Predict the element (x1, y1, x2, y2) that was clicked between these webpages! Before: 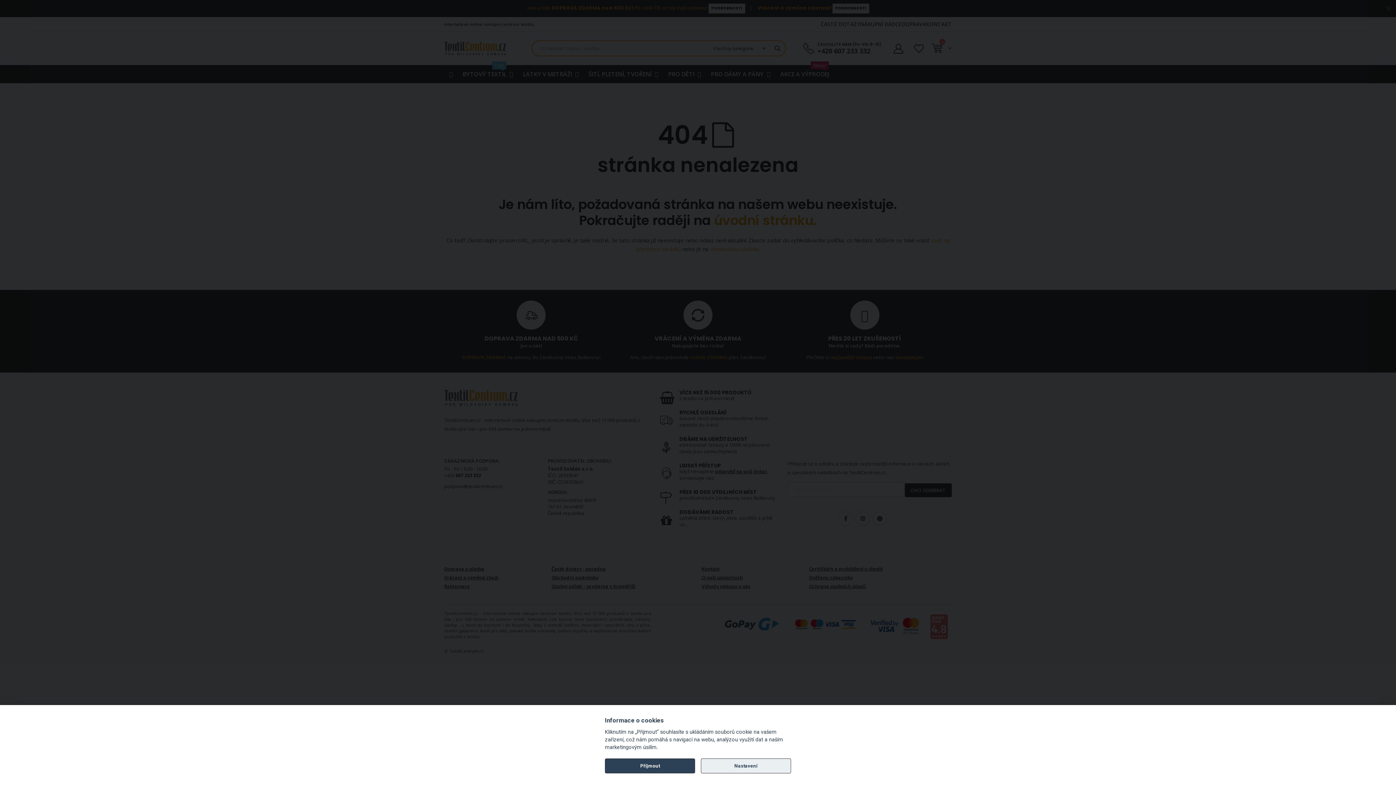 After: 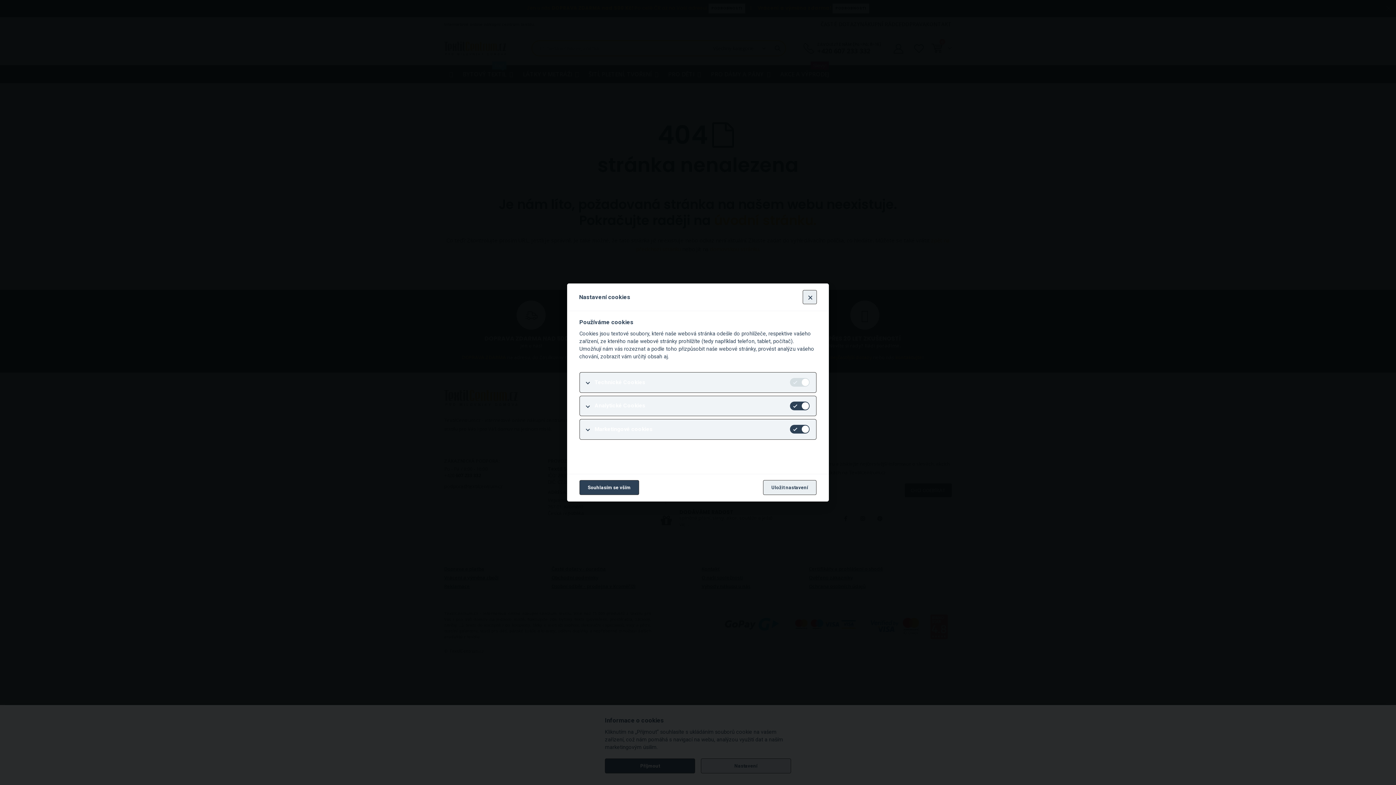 Action: bbox: (700, 758, 791, 773) label: Nastavení